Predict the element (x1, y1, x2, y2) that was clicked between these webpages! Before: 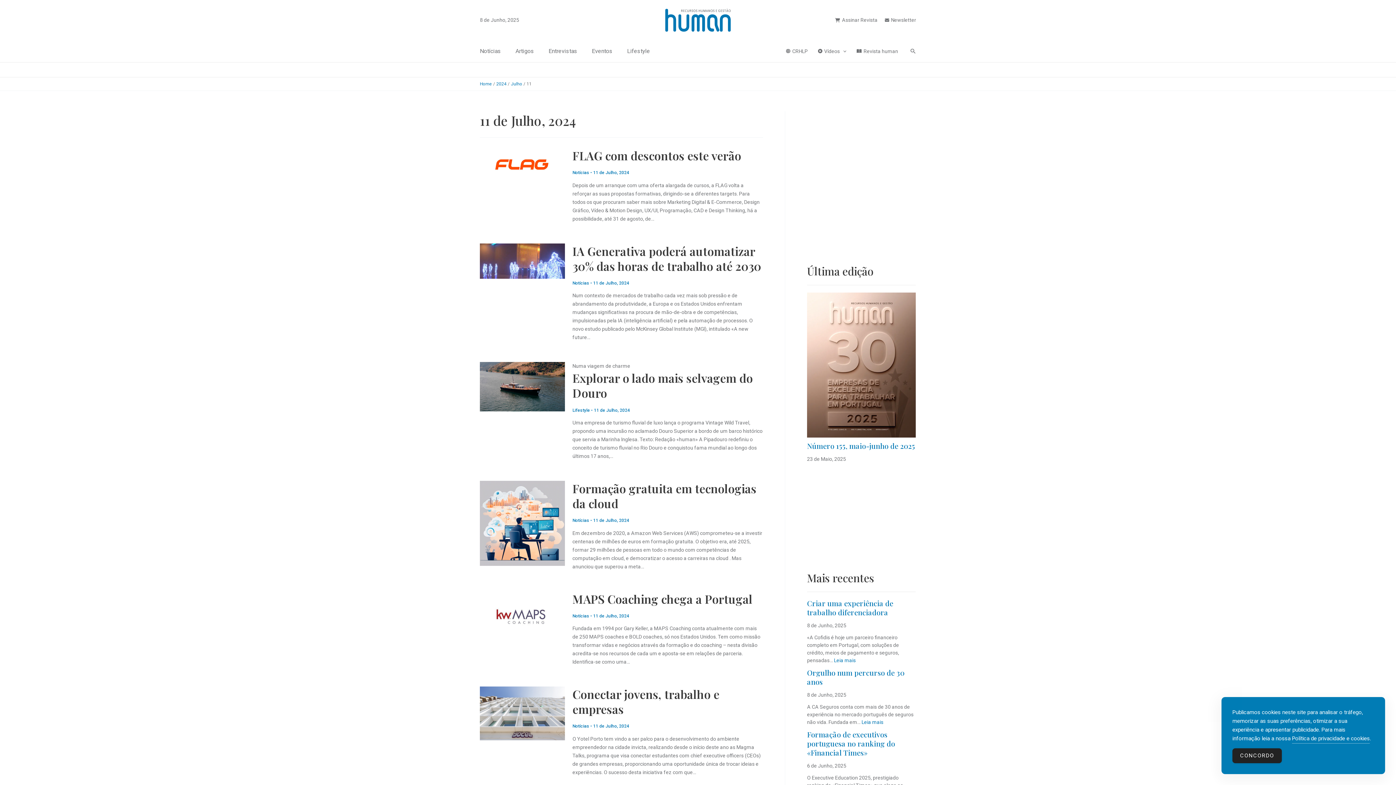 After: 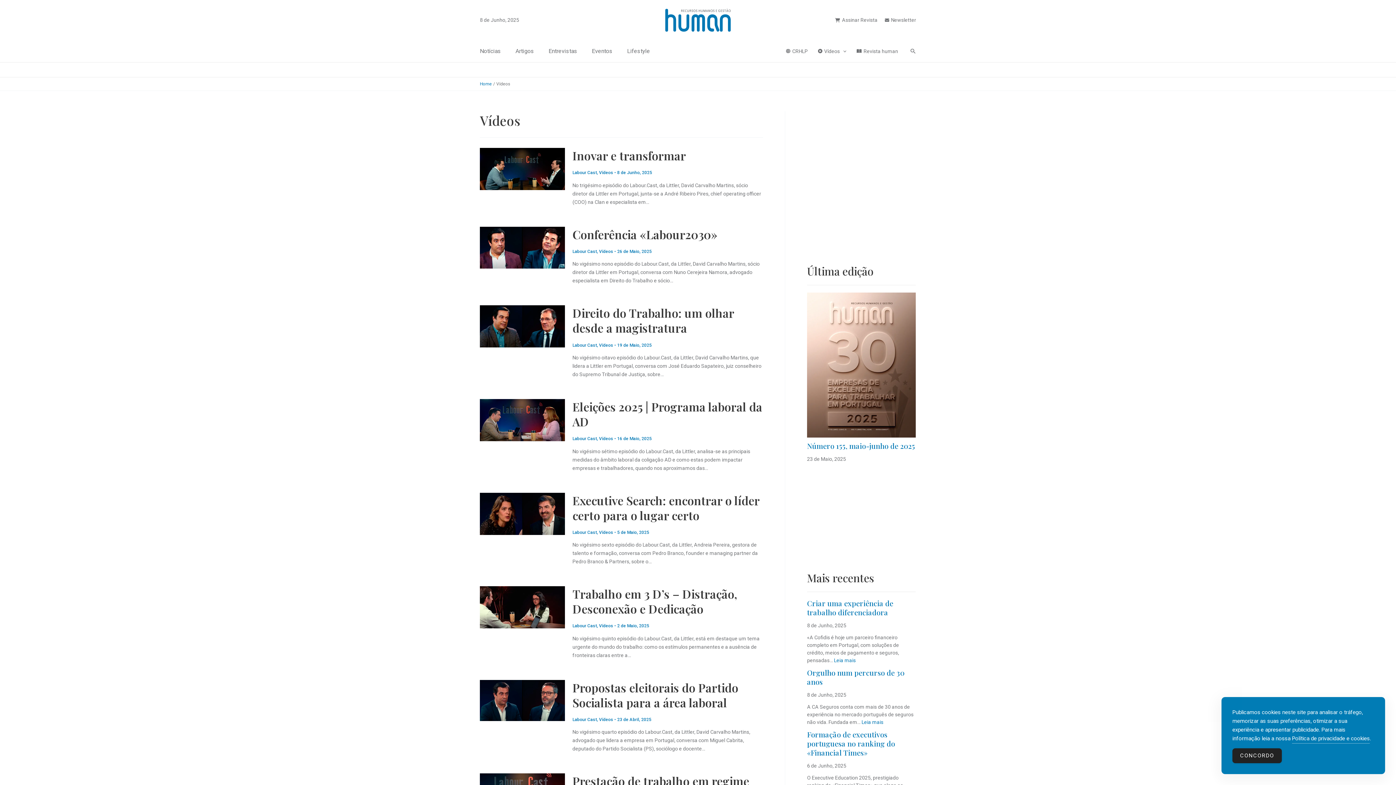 Action: label: Vídeos bbox: (813, 40, 851, 62)